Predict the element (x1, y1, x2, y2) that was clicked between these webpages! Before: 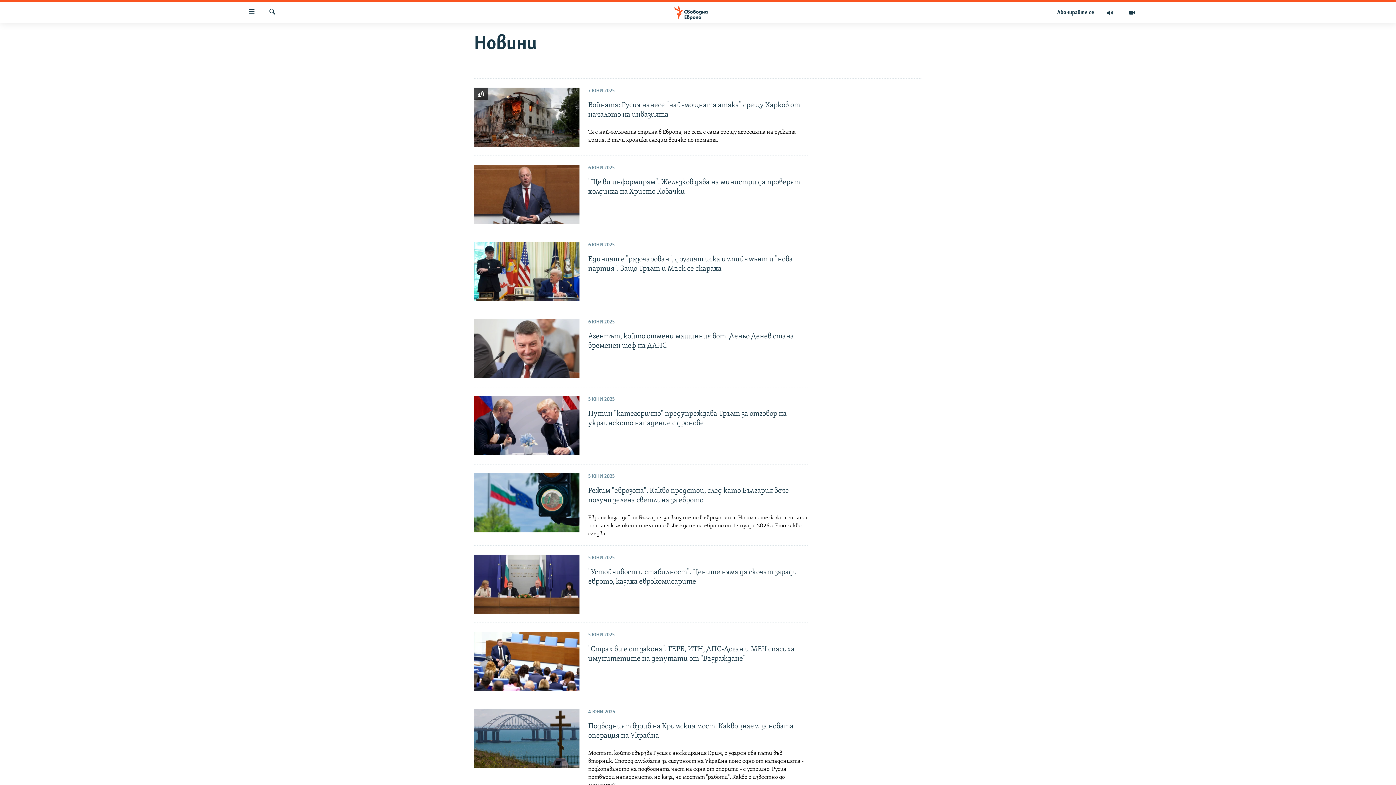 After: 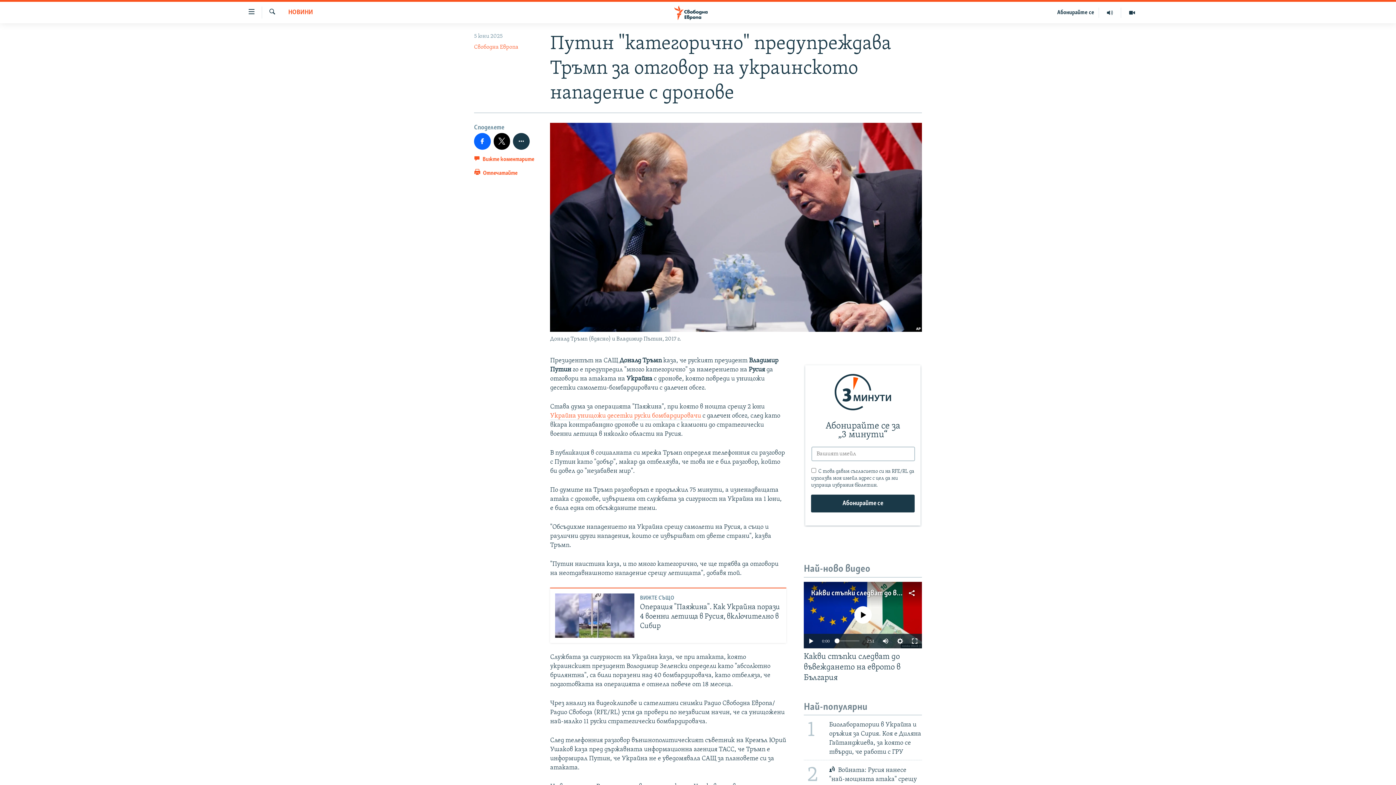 Action: label: Путин "категорично" предупреждава Тръмп за отговор на украинското нападение с дронове bbox: (588, 409, 808, 436)